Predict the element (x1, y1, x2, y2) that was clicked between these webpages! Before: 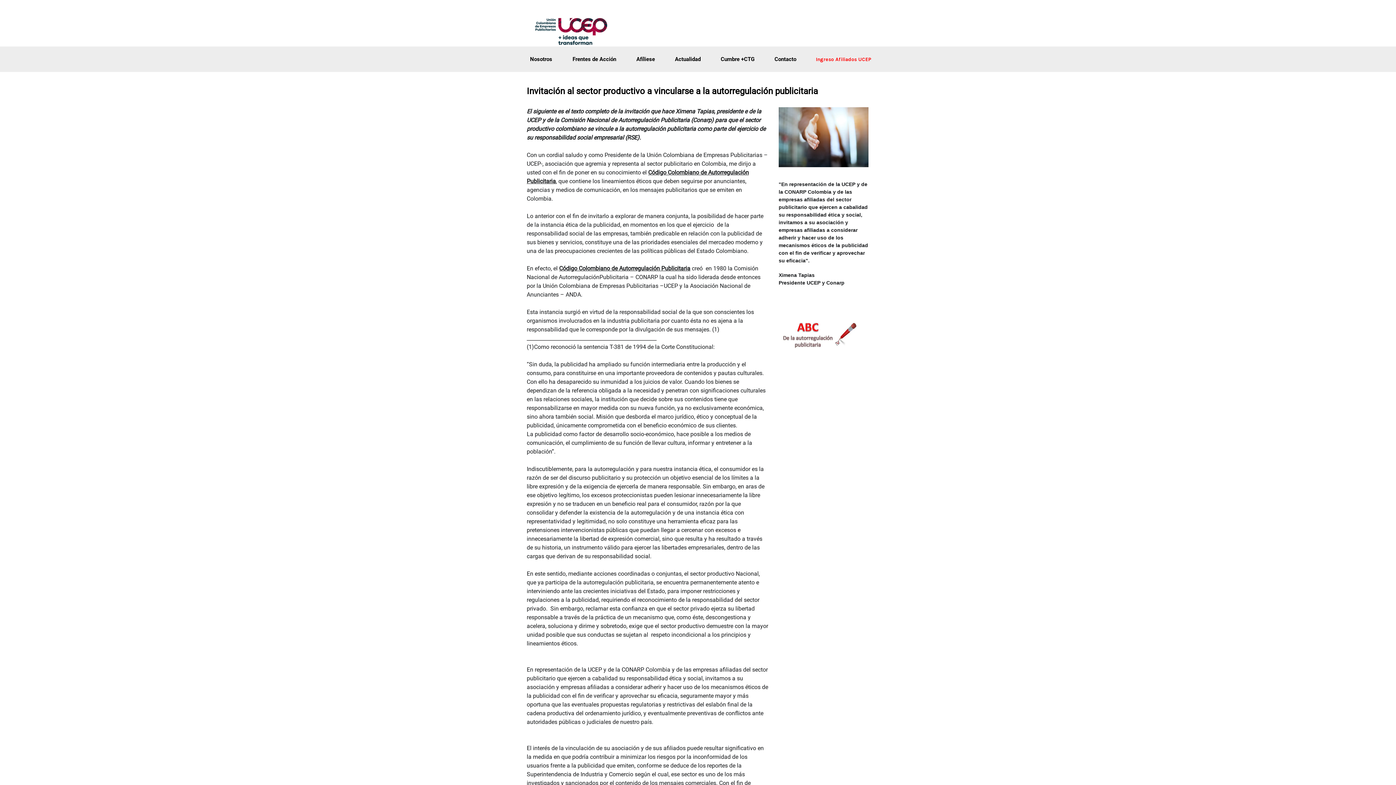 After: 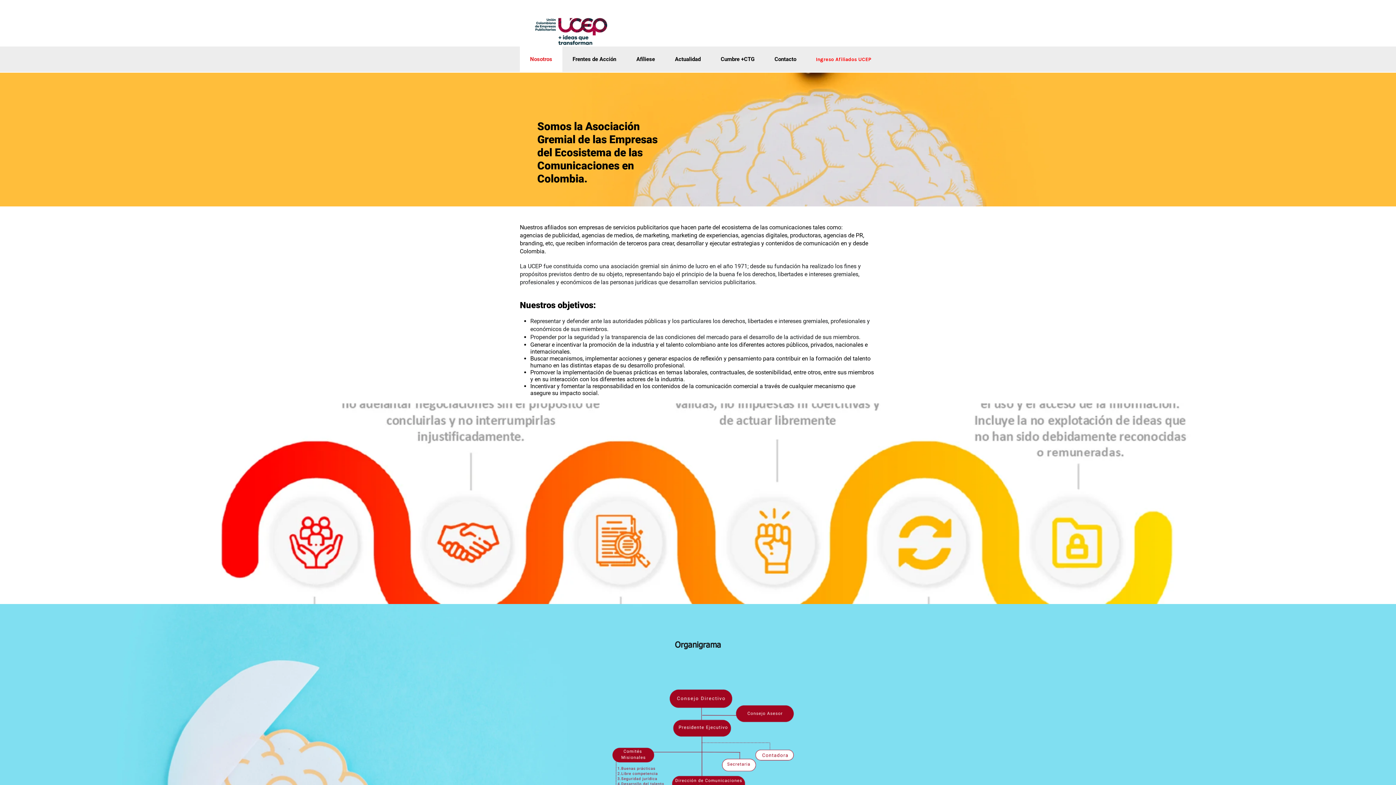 Action: label: Nosotros bbox: (520, 46, 562, 72)